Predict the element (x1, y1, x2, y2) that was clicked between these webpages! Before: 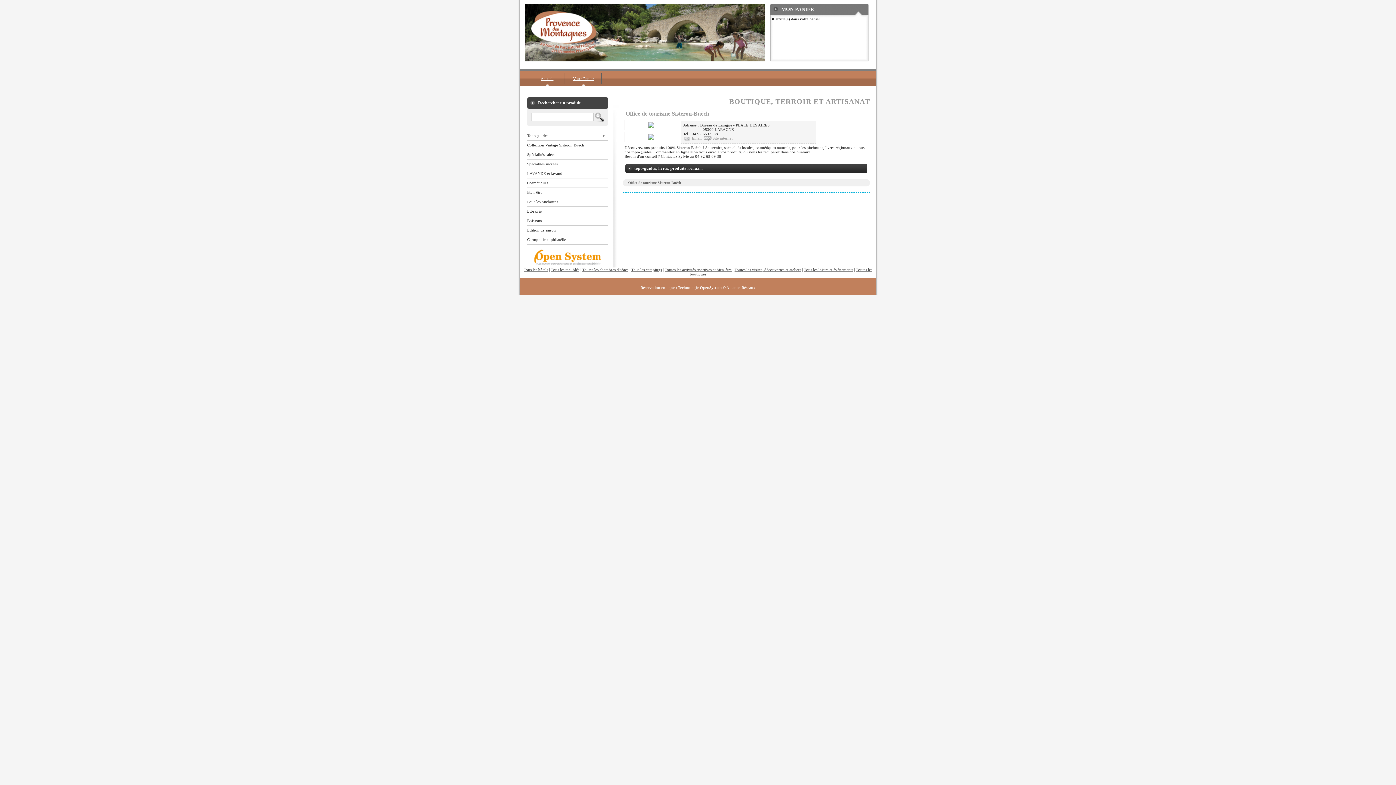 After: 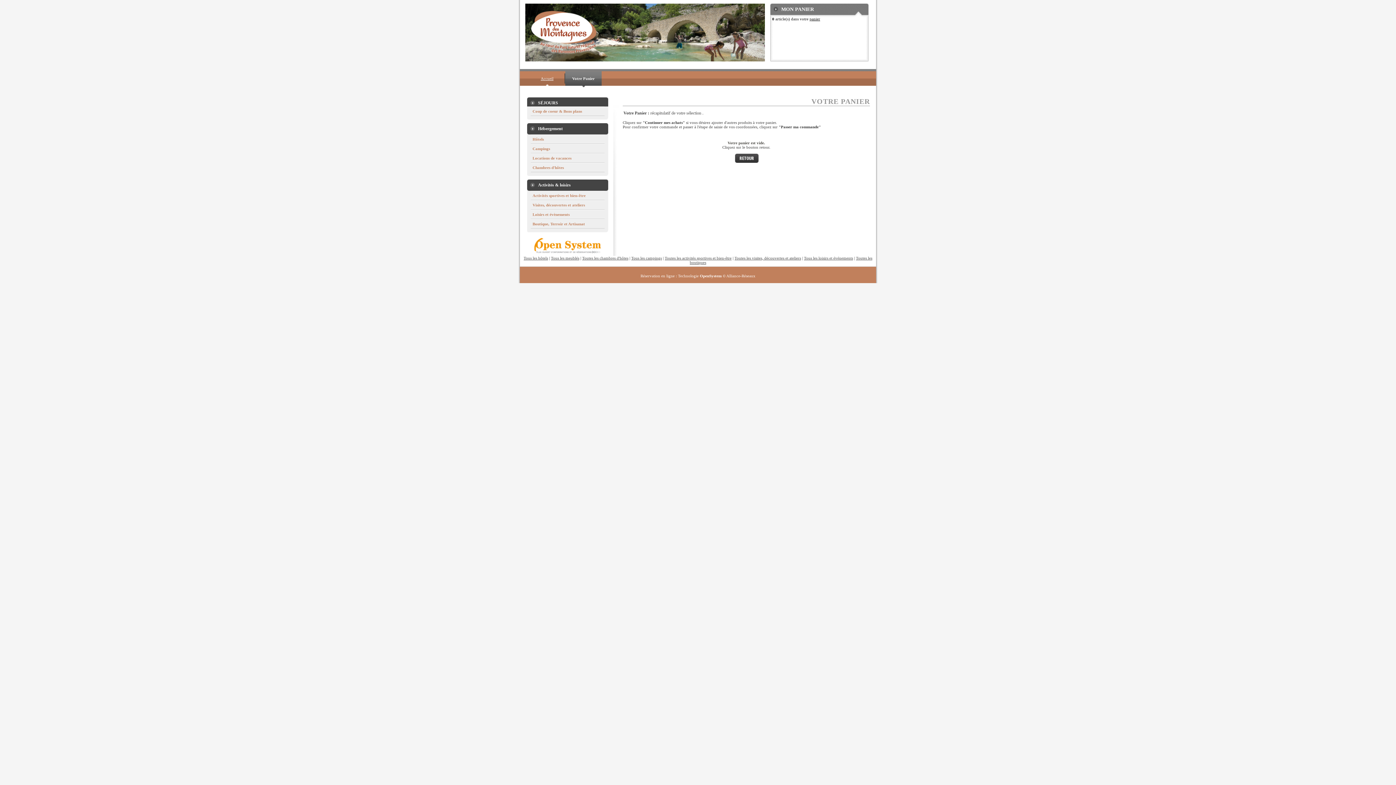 Action: label: panier bbox: (809, 16, 820, 21)